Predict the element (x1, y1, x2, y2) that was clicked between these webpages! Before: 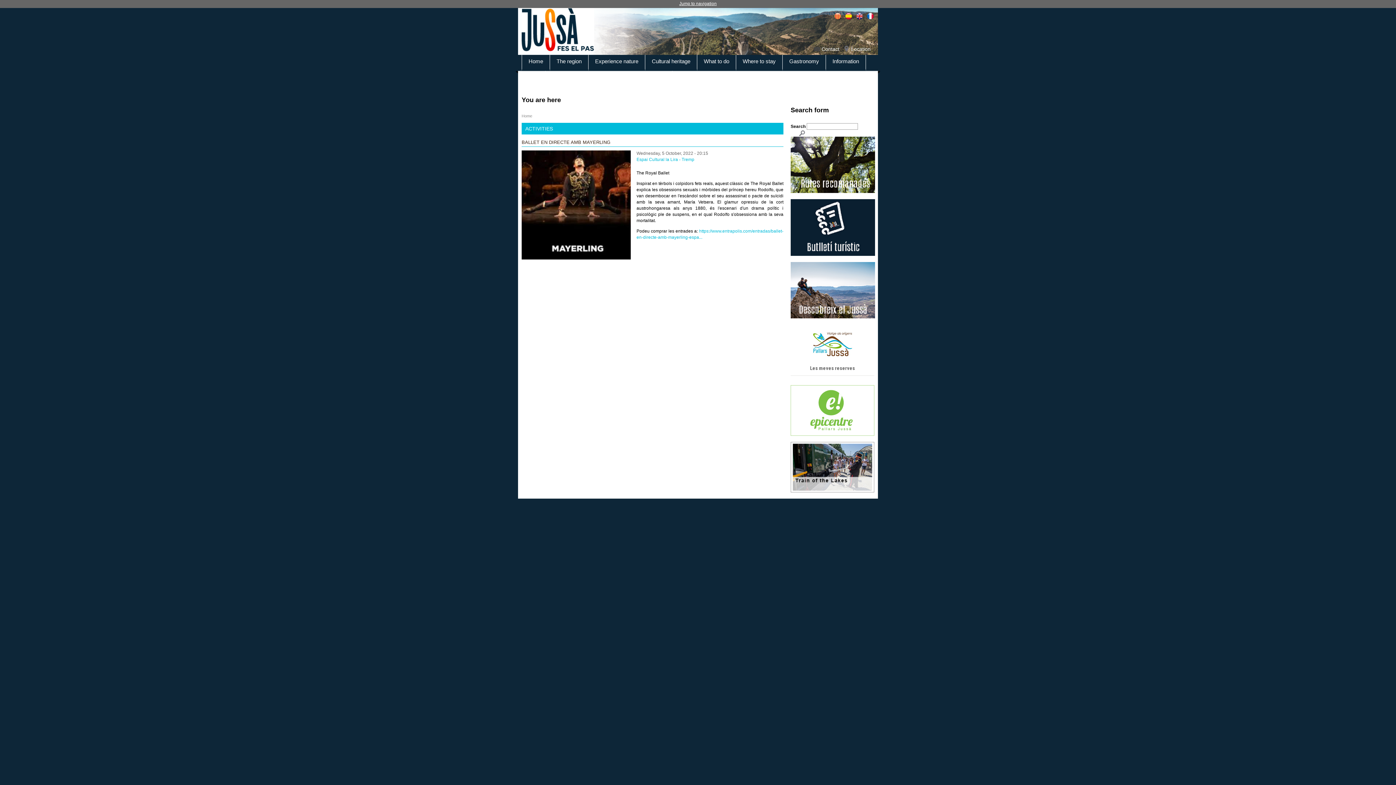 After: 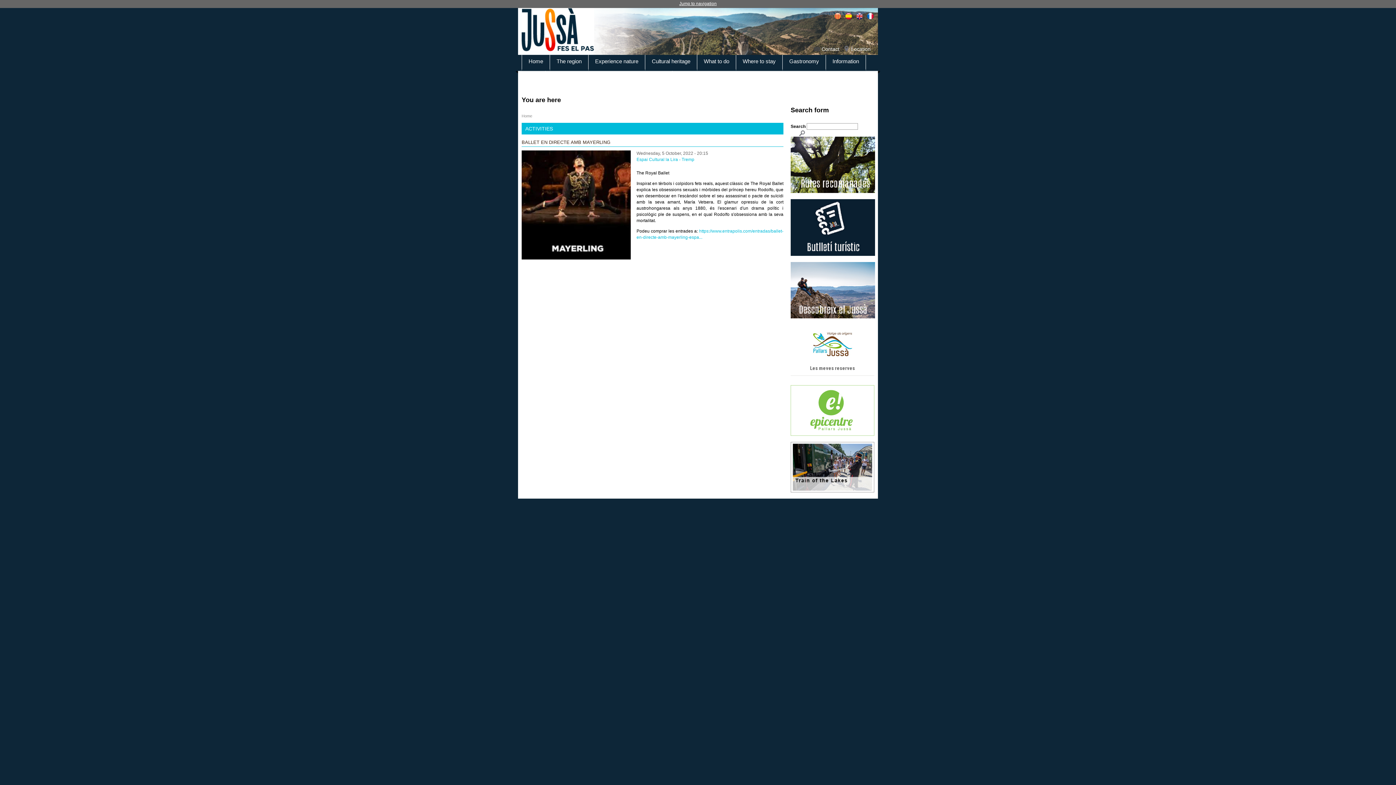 Action: label: Jump to navigation bbox: (0, 0, 1396, 8)